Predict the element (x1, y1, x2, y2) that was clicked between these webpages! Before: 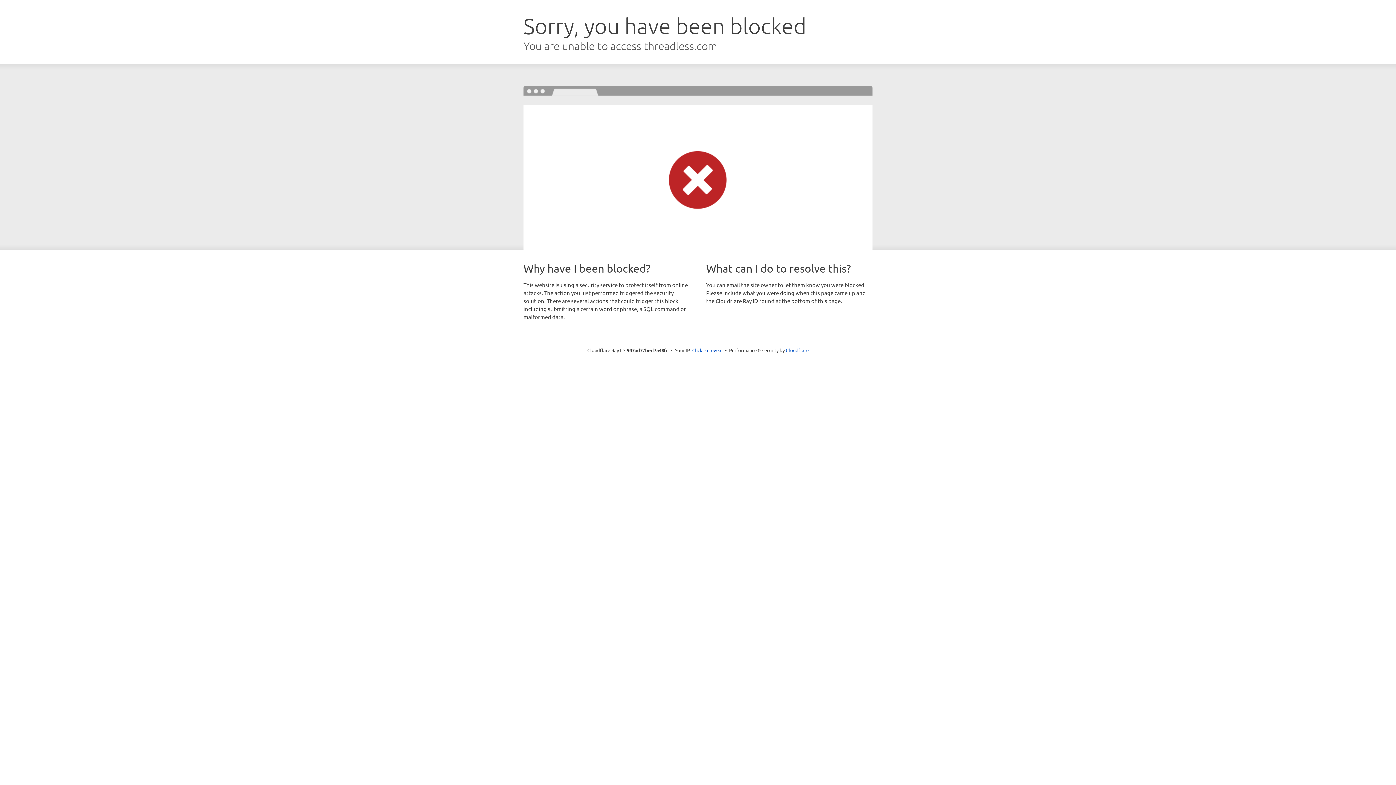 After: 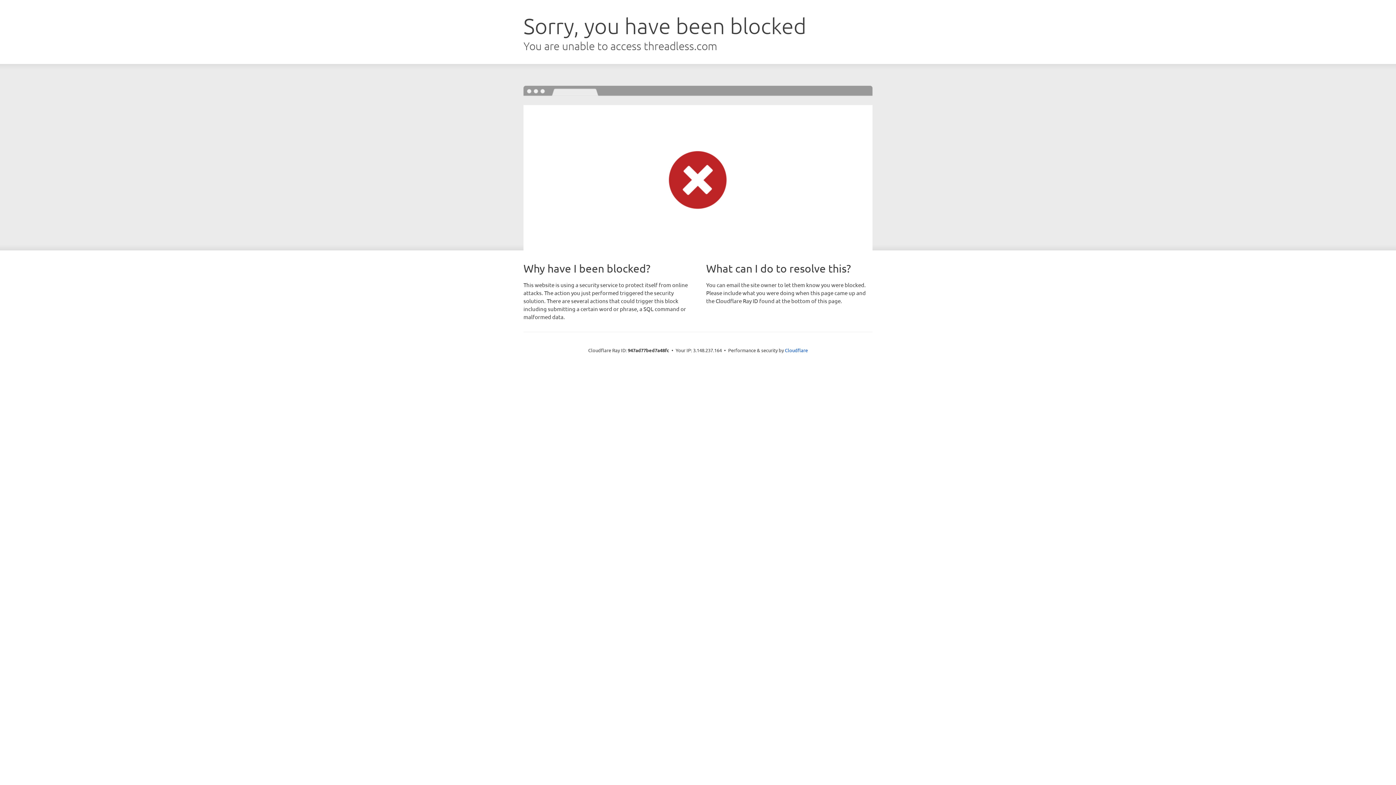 Action: bbox: (692, 346, 722, 353) label: Click to reveal